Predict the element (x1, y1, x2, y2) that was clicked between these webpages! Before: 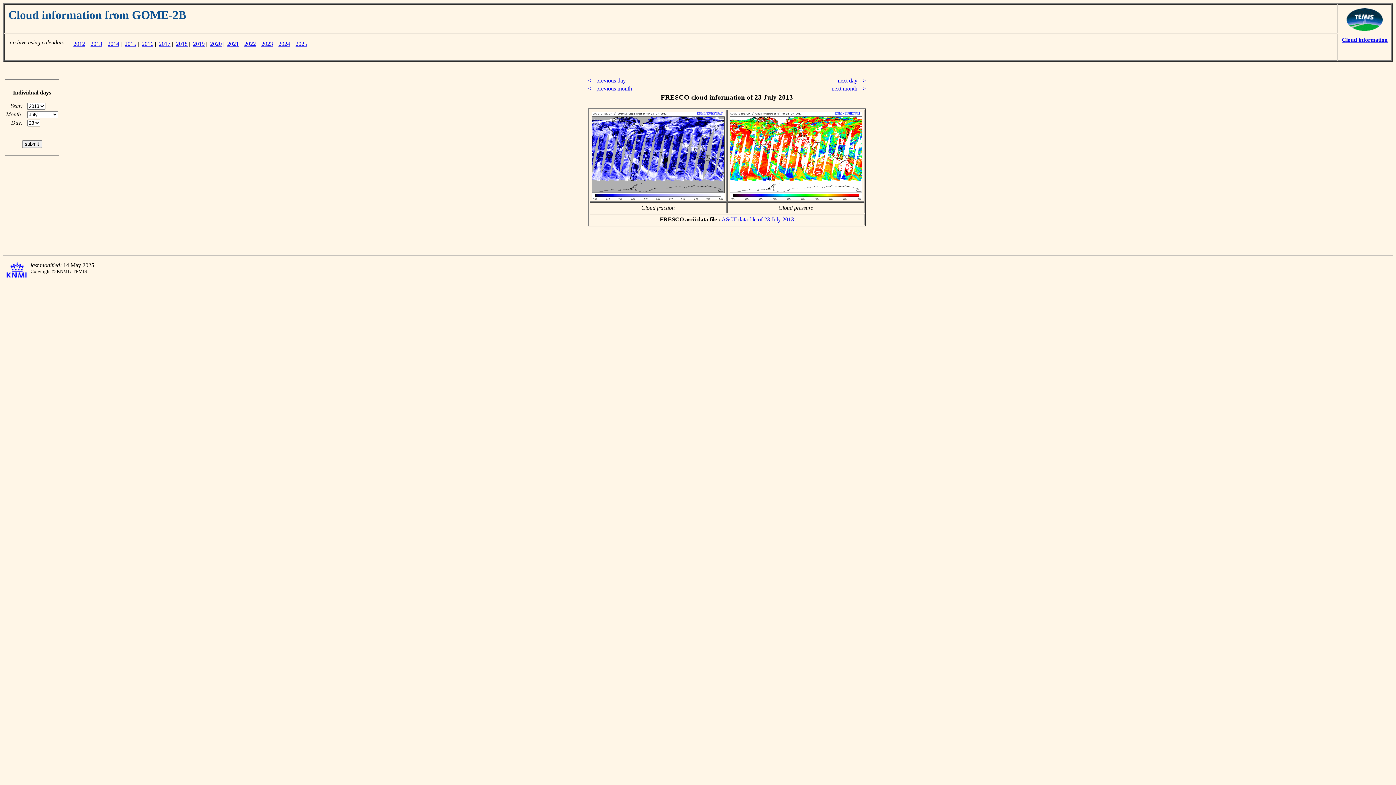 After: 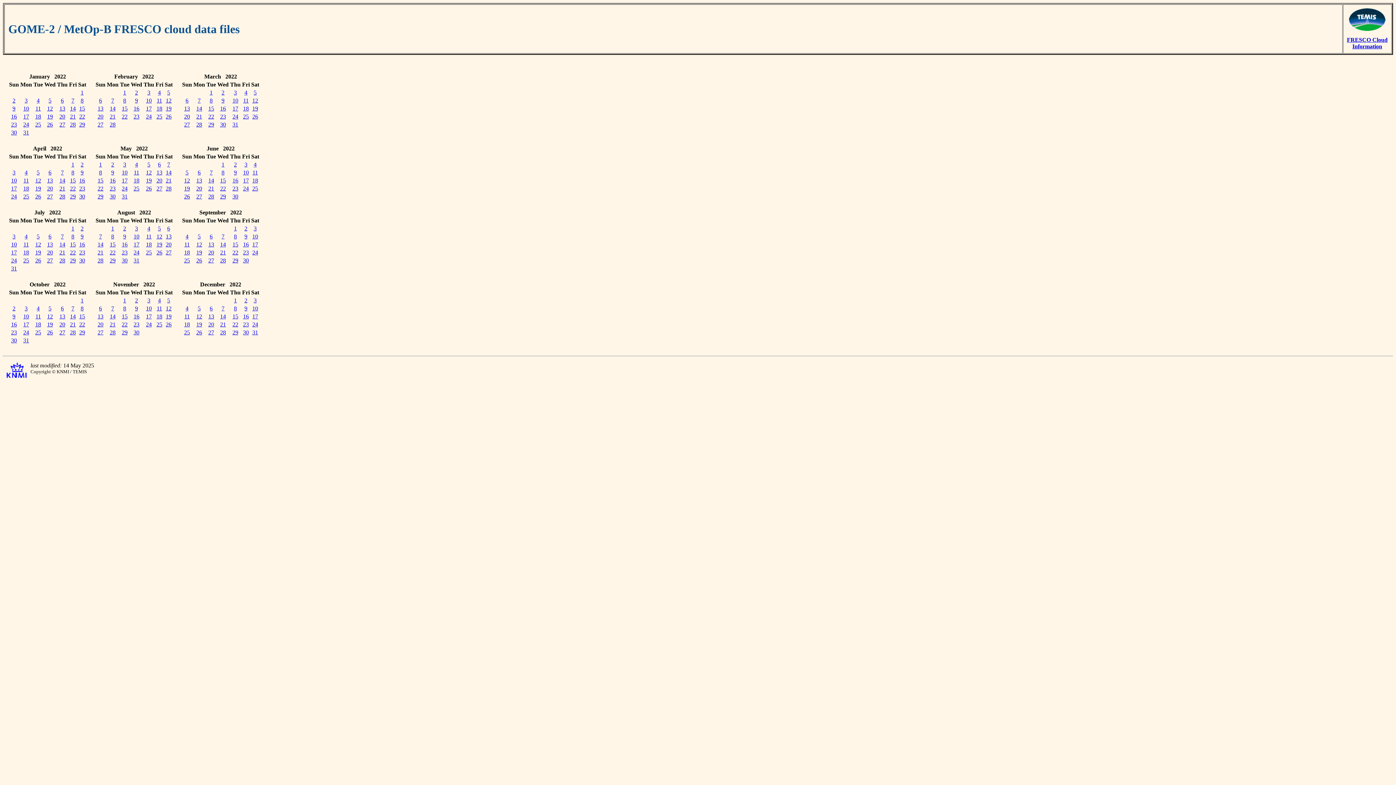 Action: label: 2022 bbox: (244, 40, 256, 46)